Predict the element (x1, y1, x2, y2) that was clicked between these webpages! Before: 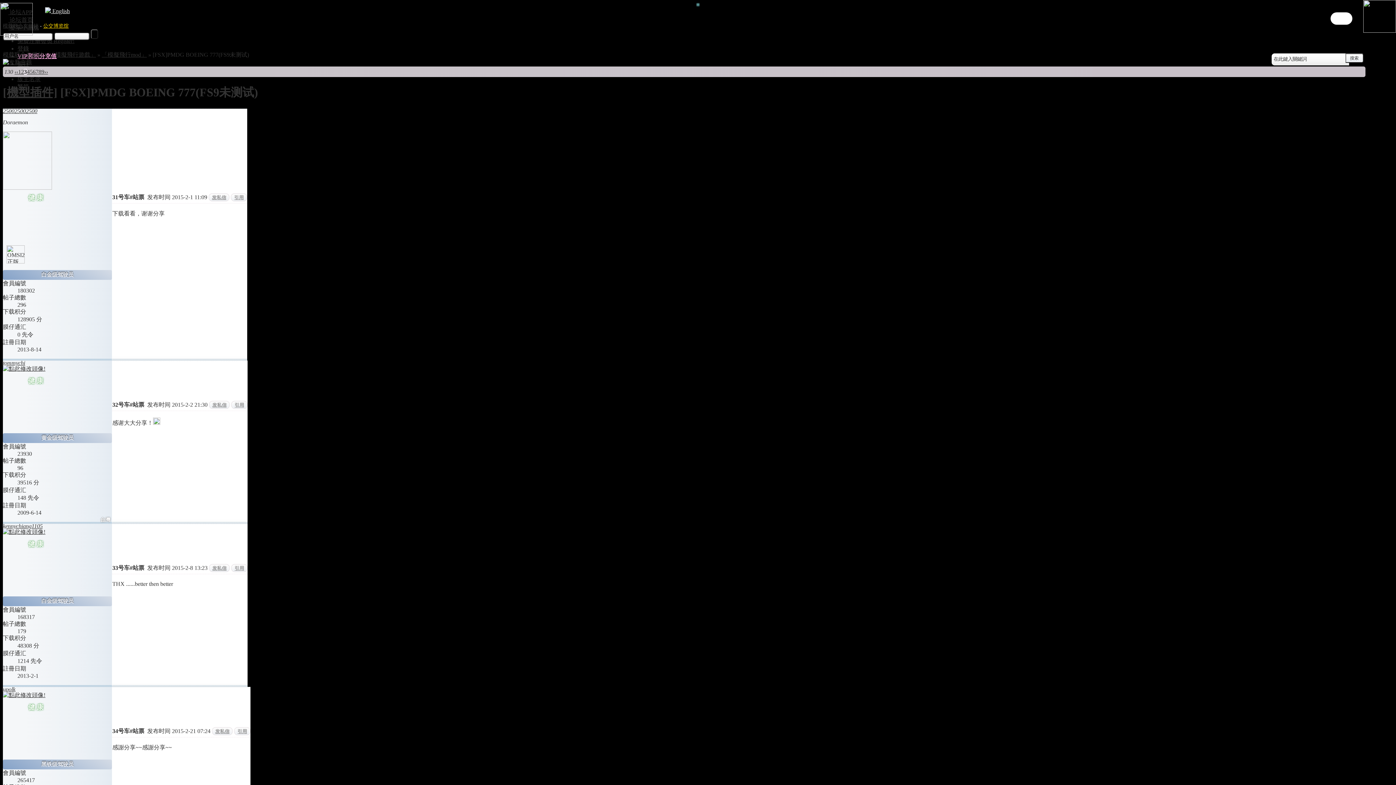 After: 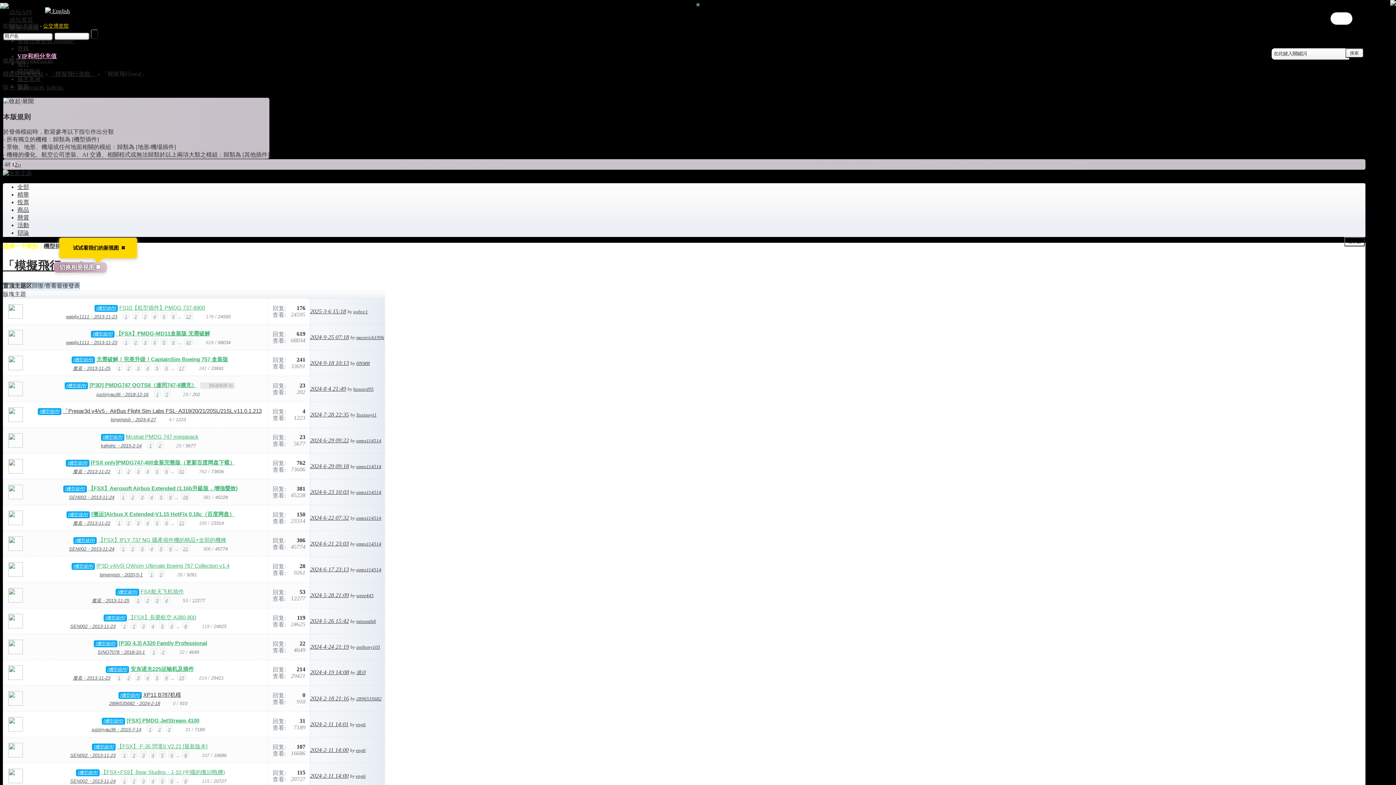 Action: label: [機型插件] bbox: (2, 85, 57, 99)